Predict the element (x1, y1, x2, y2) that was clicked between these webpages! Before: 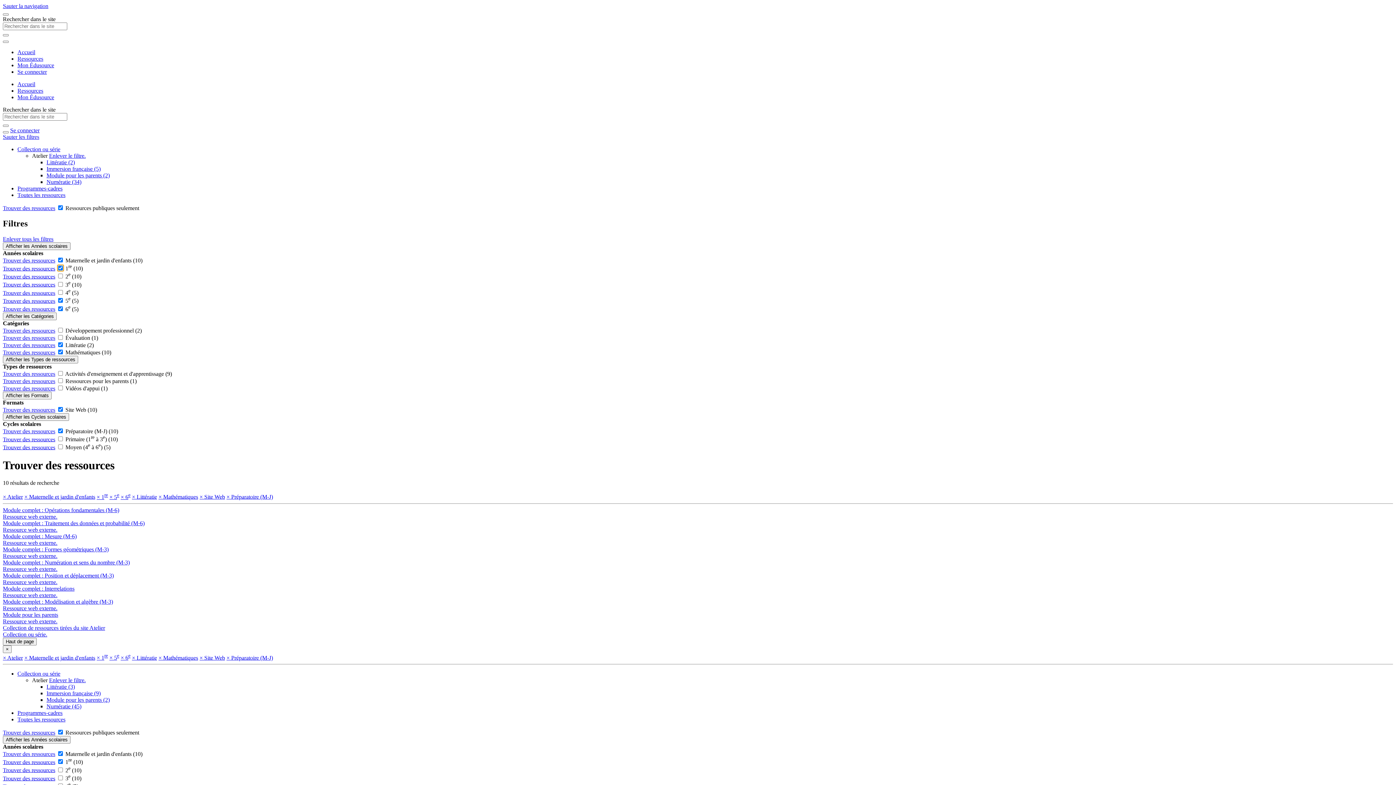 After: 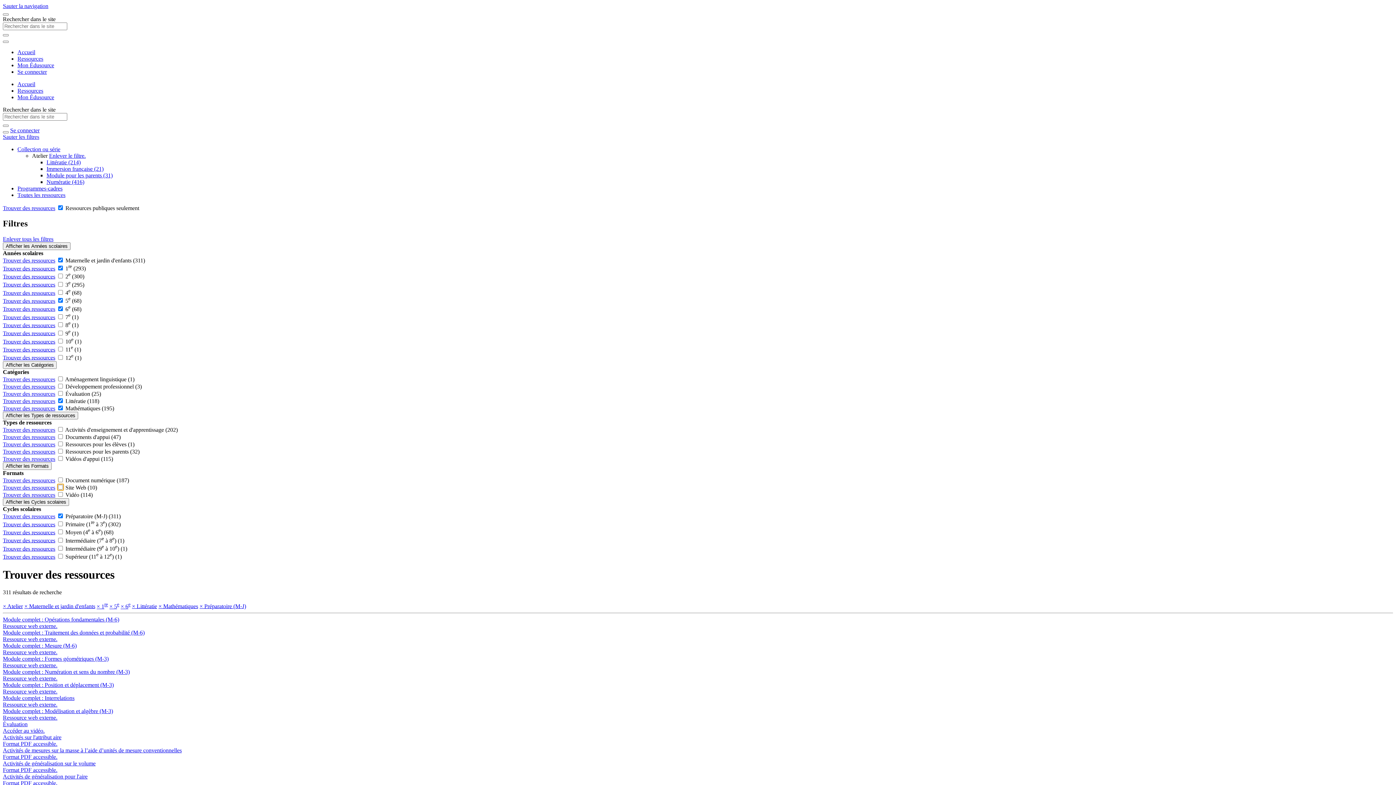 Action: bbox: (199, 654, 225, 661) label: Retirer Site Web des filtres